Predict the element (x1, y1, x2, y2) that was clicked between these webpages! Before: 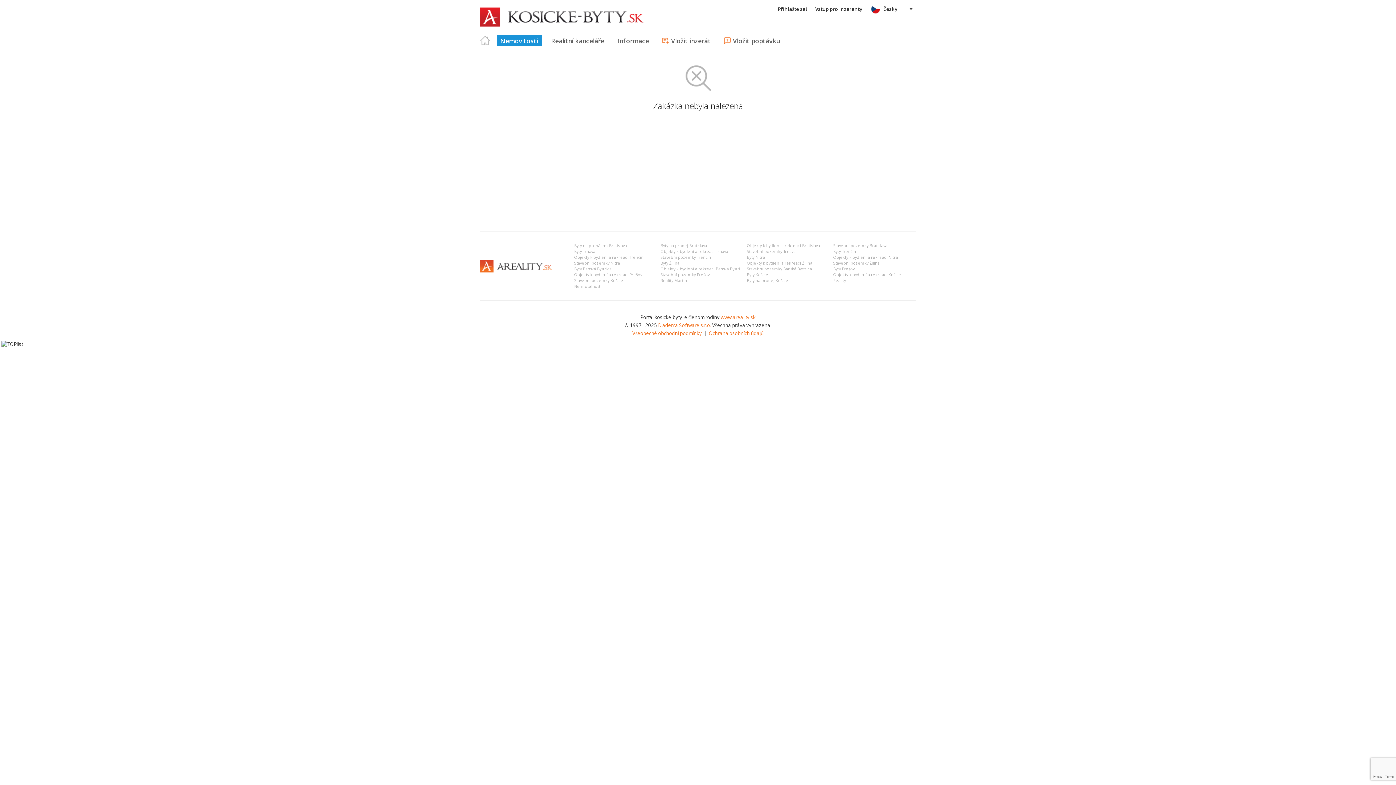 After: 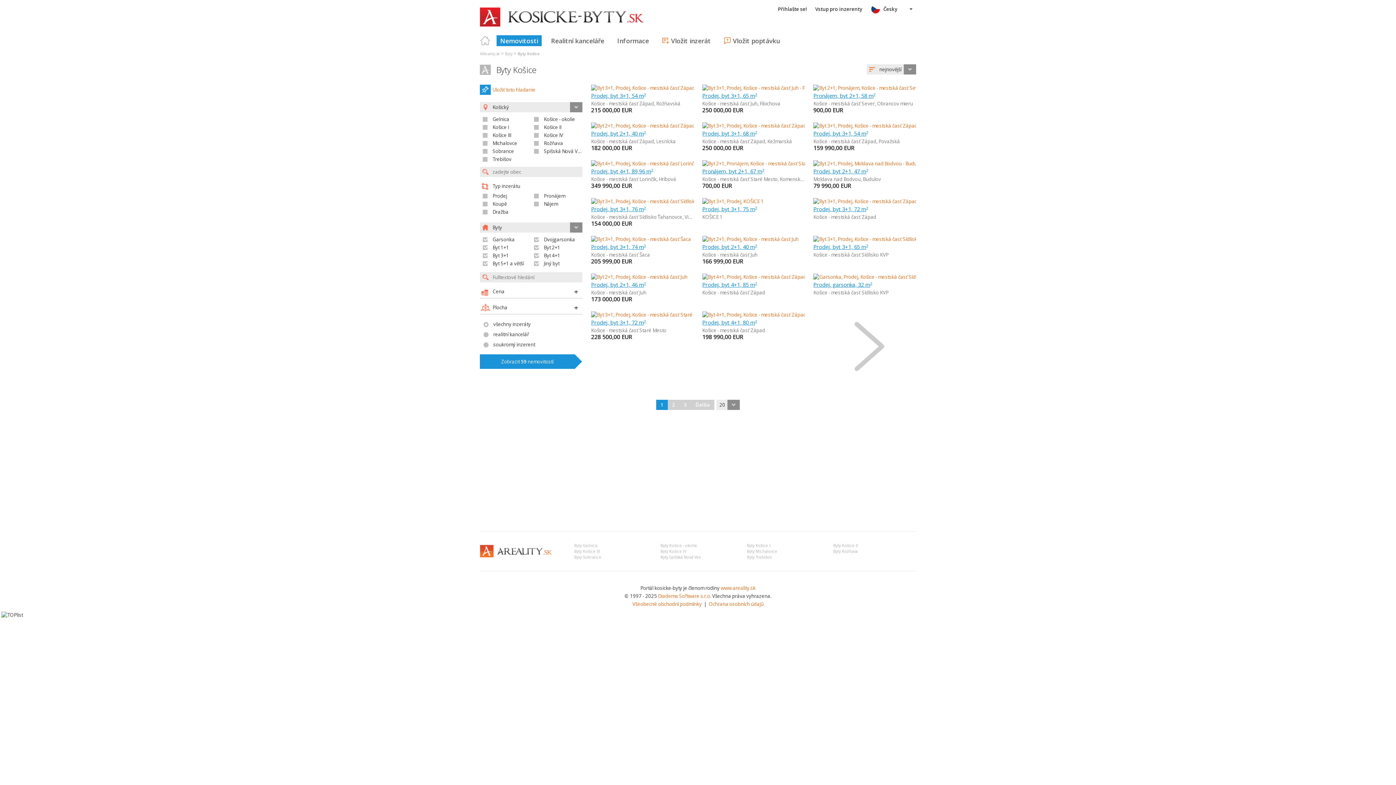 Action: label: Nemovitosti bbox: (496, 35, 541, 46)